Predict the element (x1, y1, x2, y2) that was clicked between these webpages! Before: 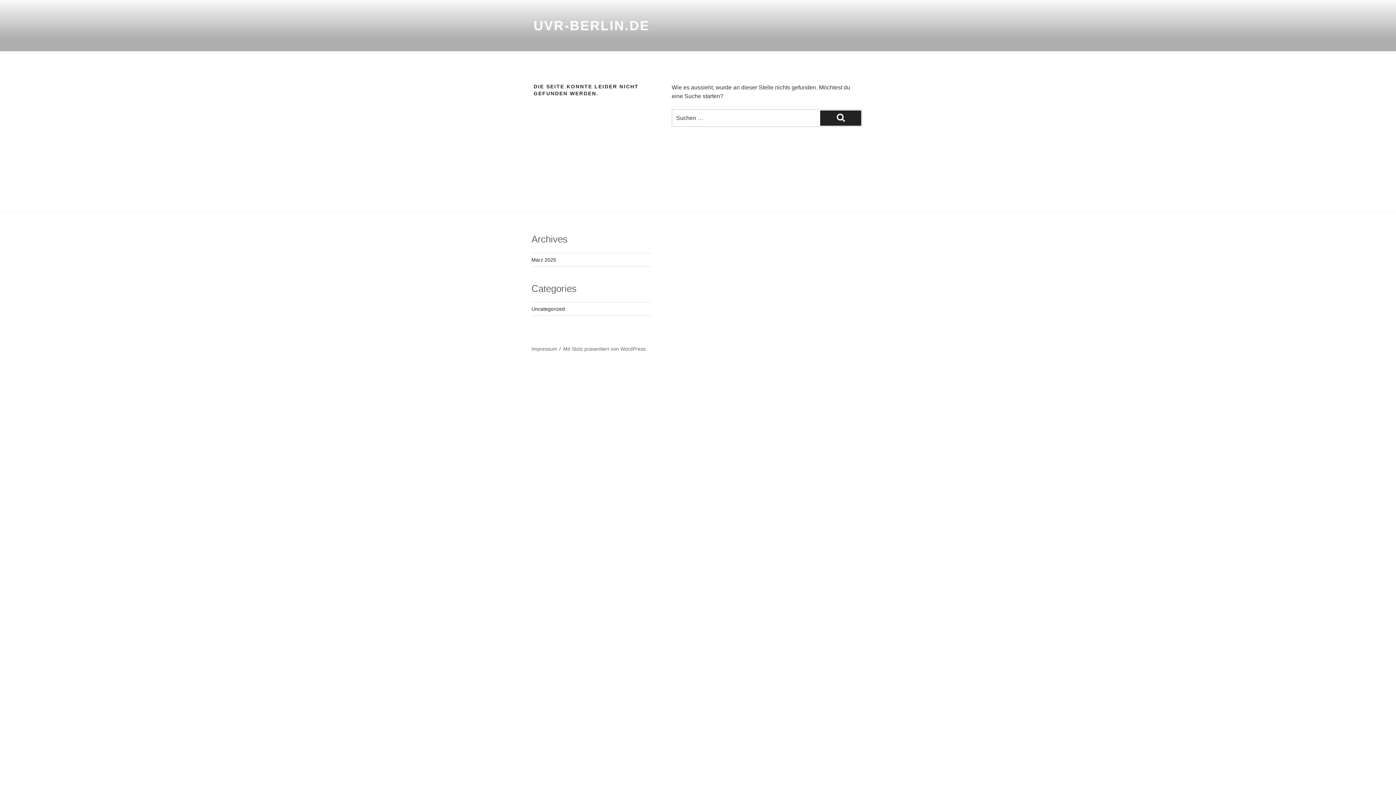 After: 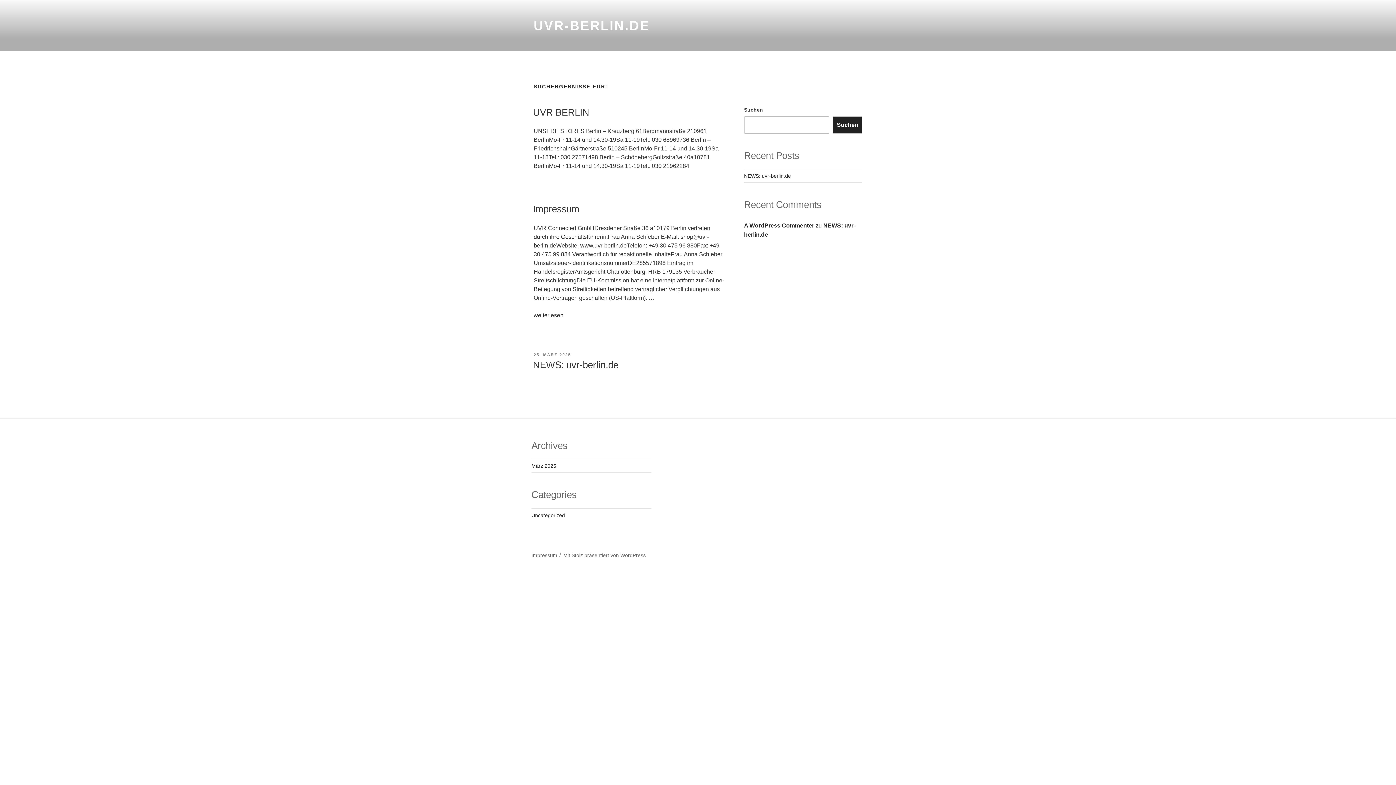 Action: label:  Suchen bbox: (820, 110, 861, 125)